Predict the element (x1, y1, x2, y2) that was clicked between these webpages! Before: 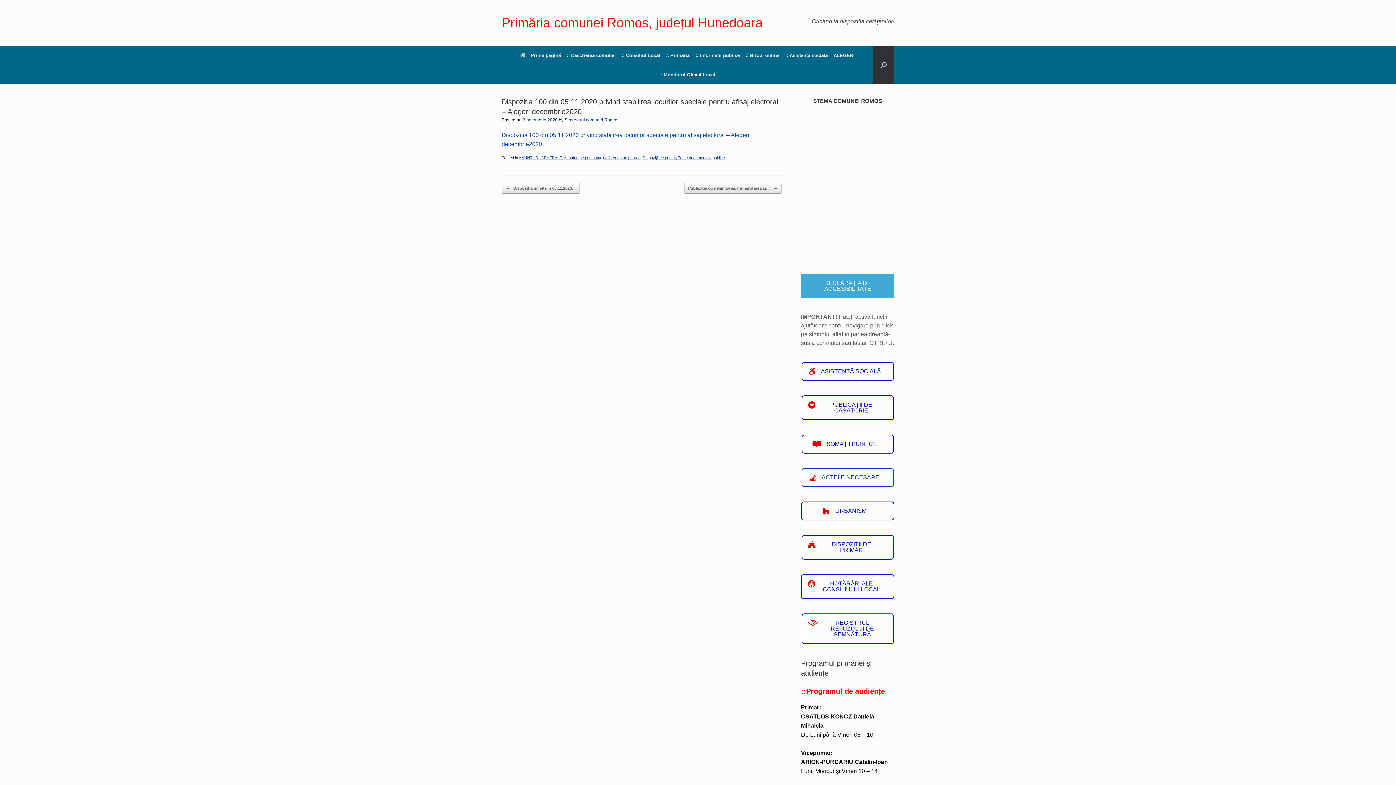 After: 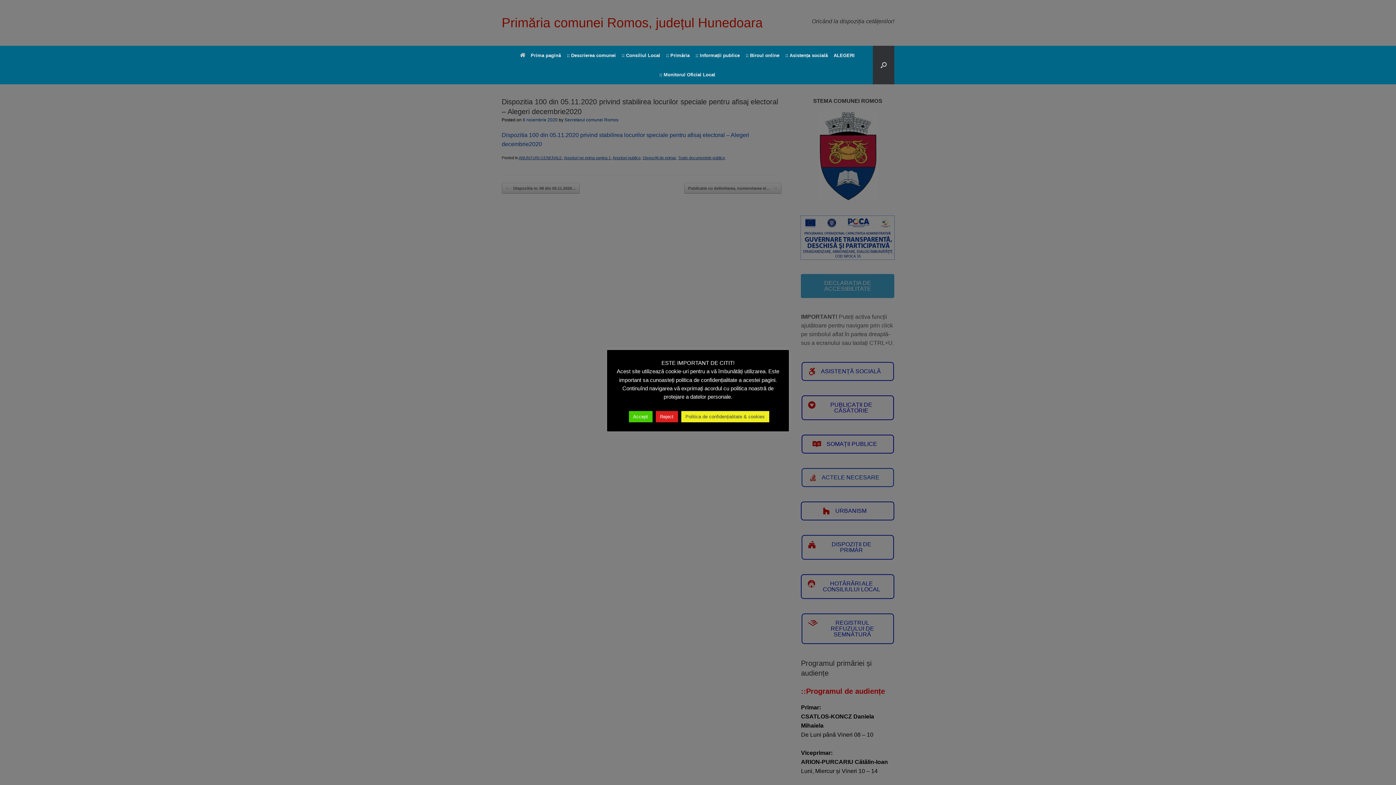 Action: bbox: (801, 216, 894, 259)